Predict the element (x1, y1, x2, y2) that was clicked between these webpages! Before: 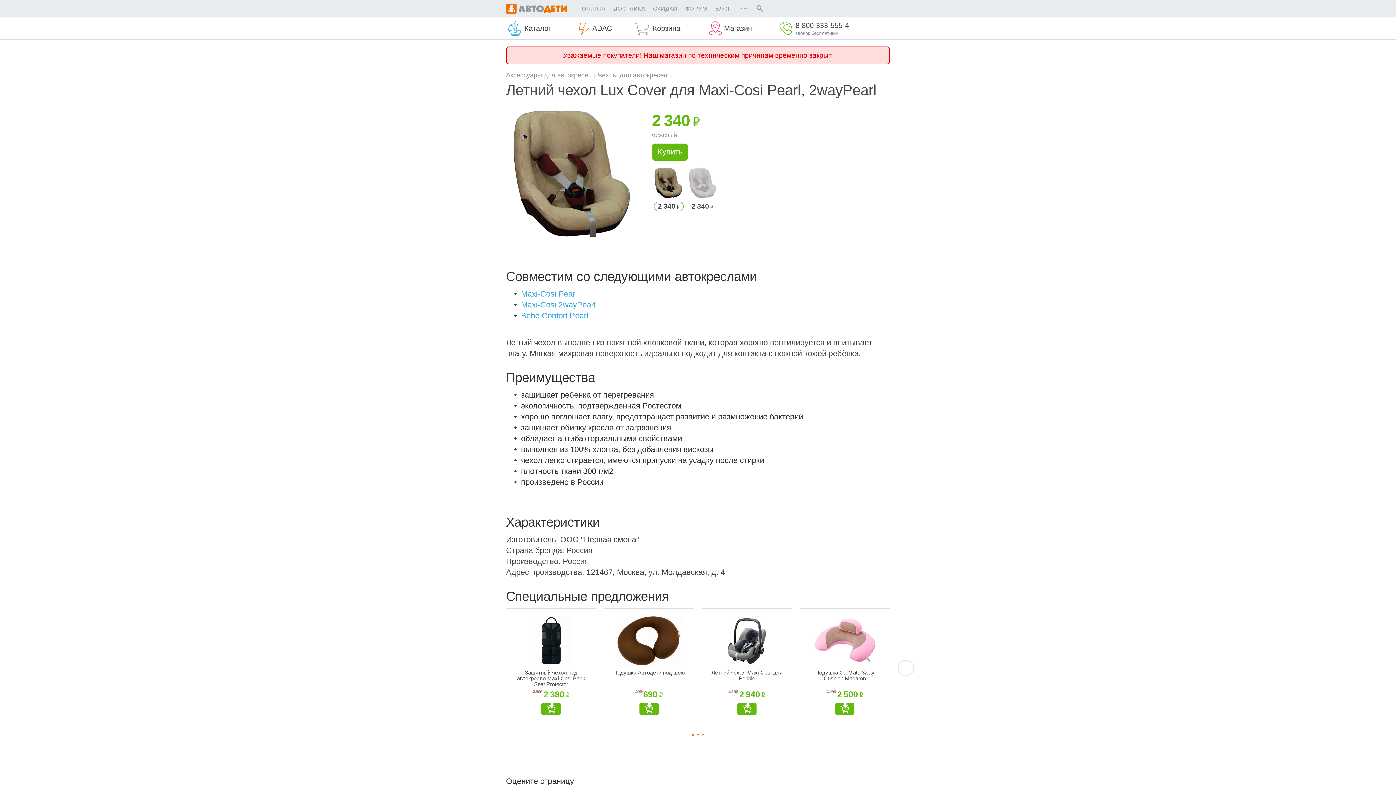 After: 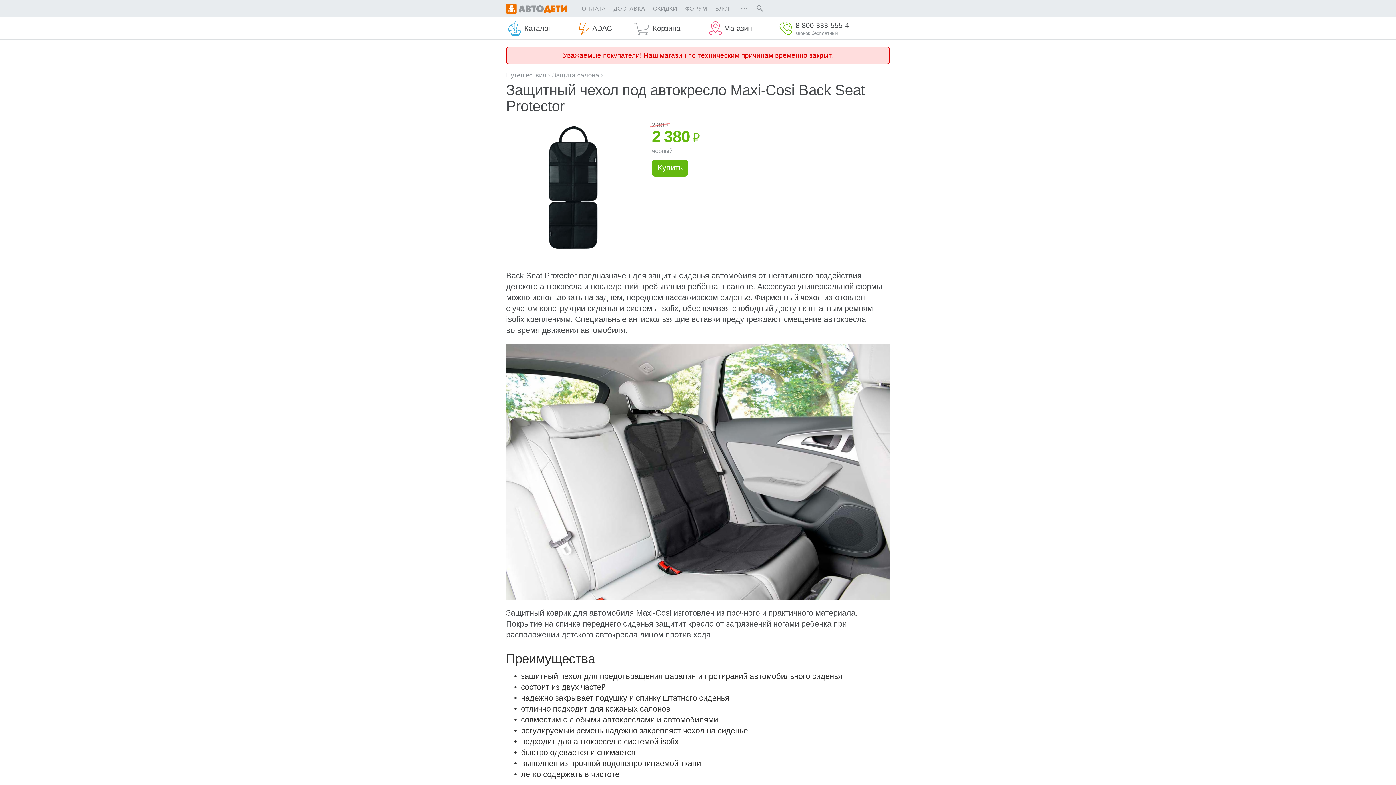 Action: bbox: (511, 670, 590, 688) label: Защитный чехол под автокресло Maxi-Cosi Back Seat Protector